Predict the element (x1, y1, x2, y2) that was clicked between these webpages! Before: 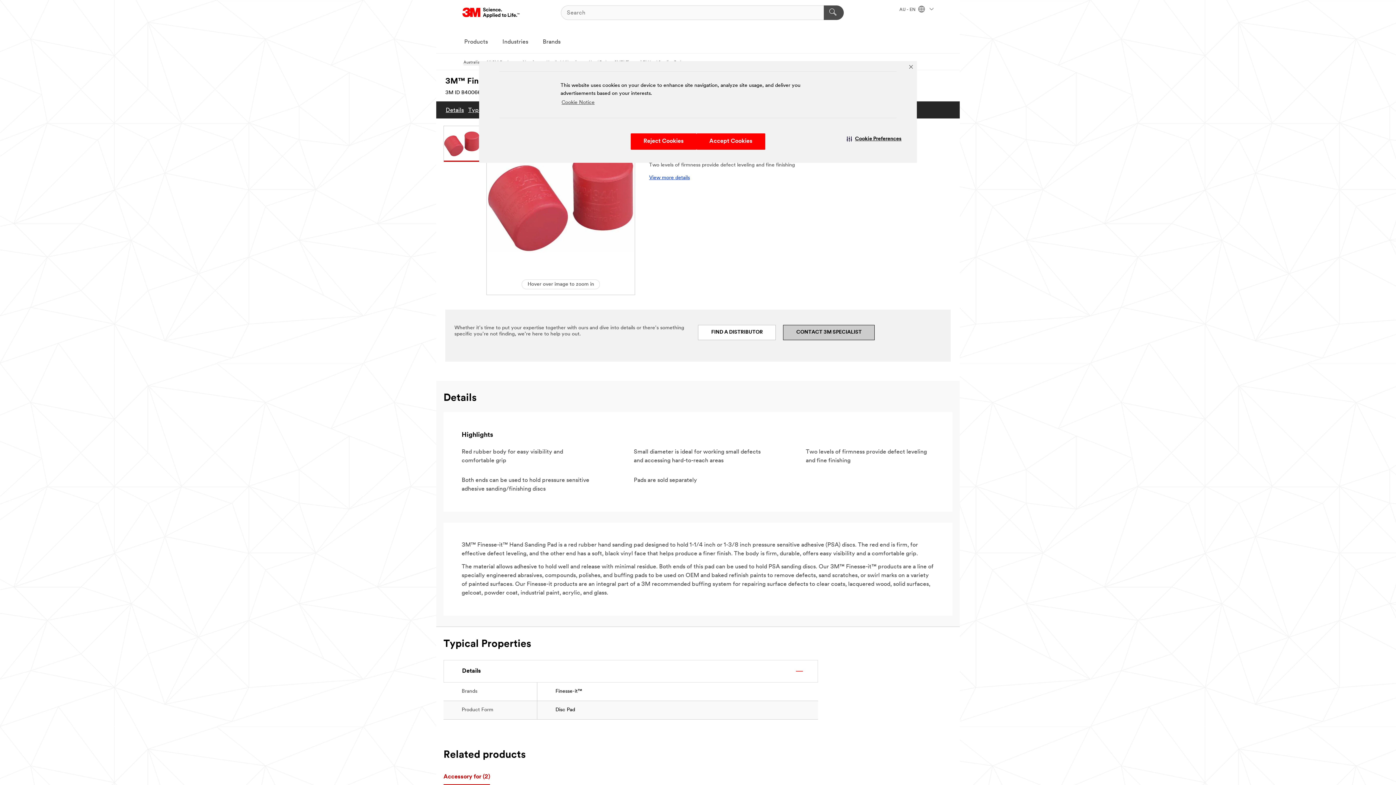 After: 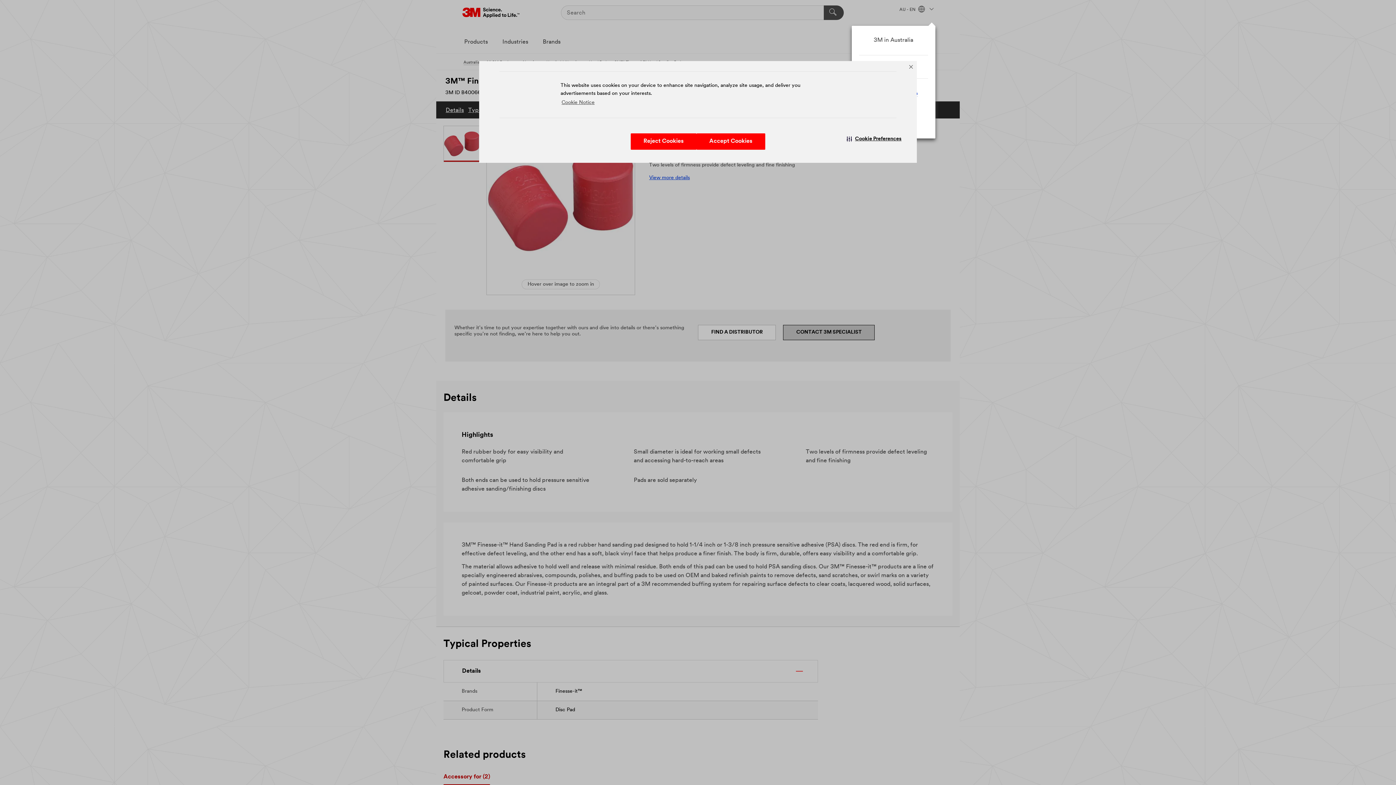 Action: label: AU - EN   bbox: (899, 7, 933, 12)